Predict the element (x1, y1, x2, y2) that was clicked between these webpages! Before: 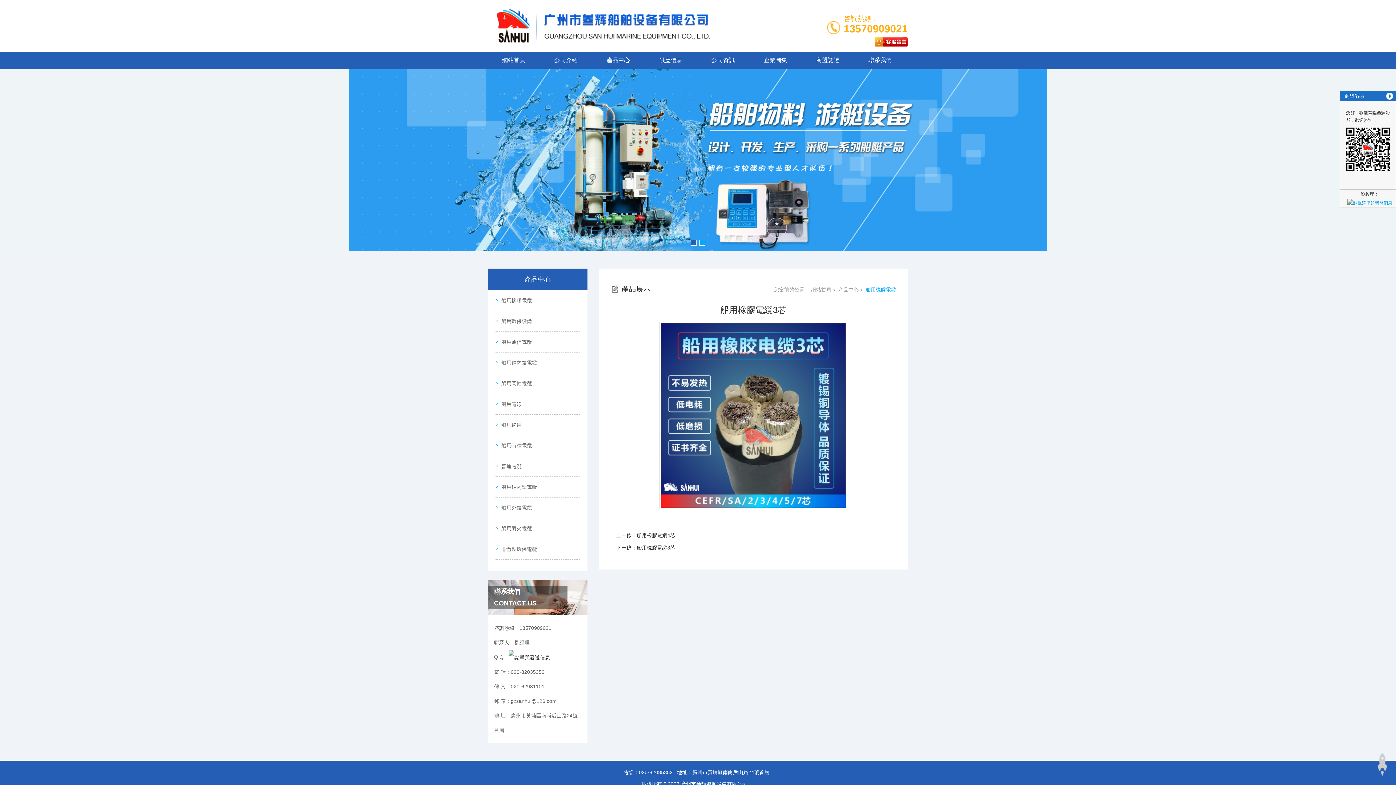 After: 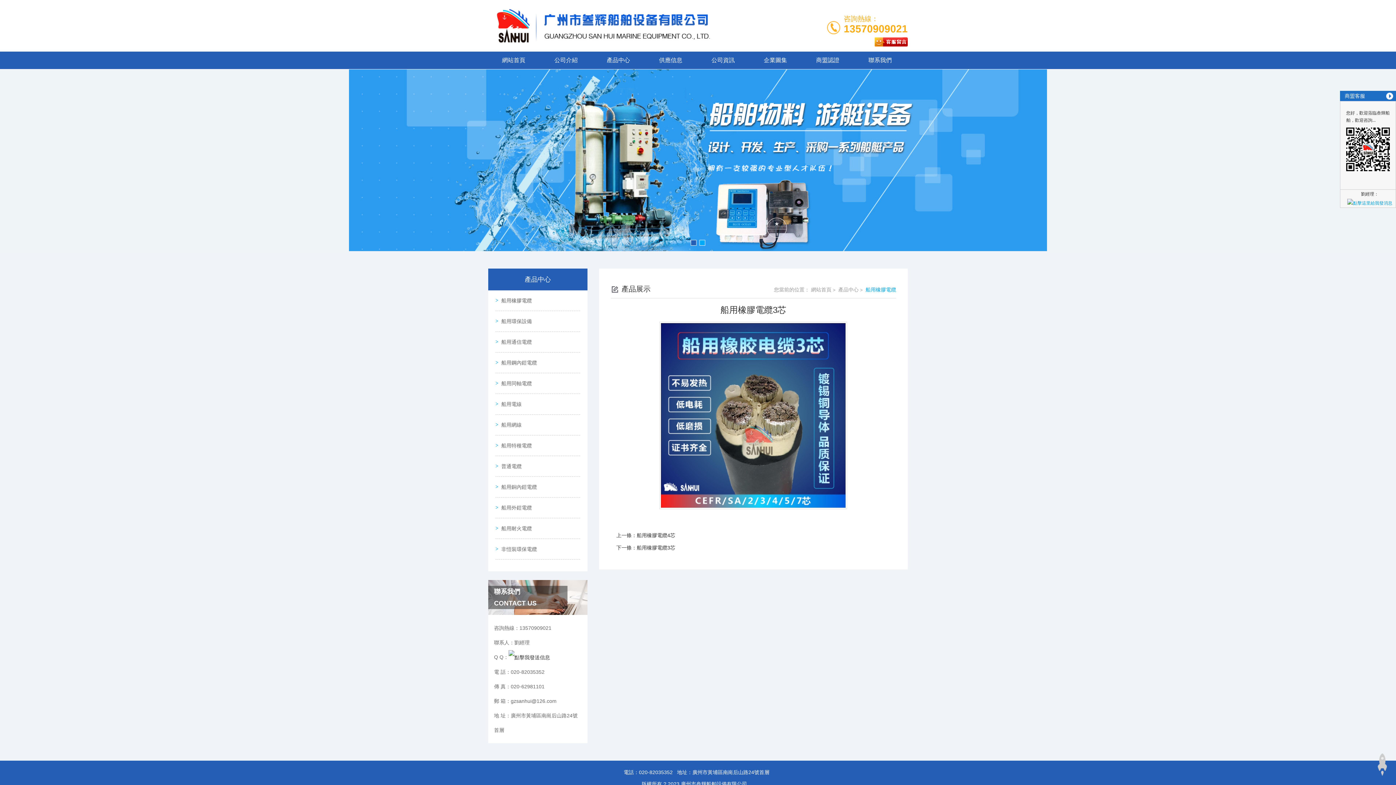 Action: bbox: (639, 769, 672, 775) label: 020-82035352